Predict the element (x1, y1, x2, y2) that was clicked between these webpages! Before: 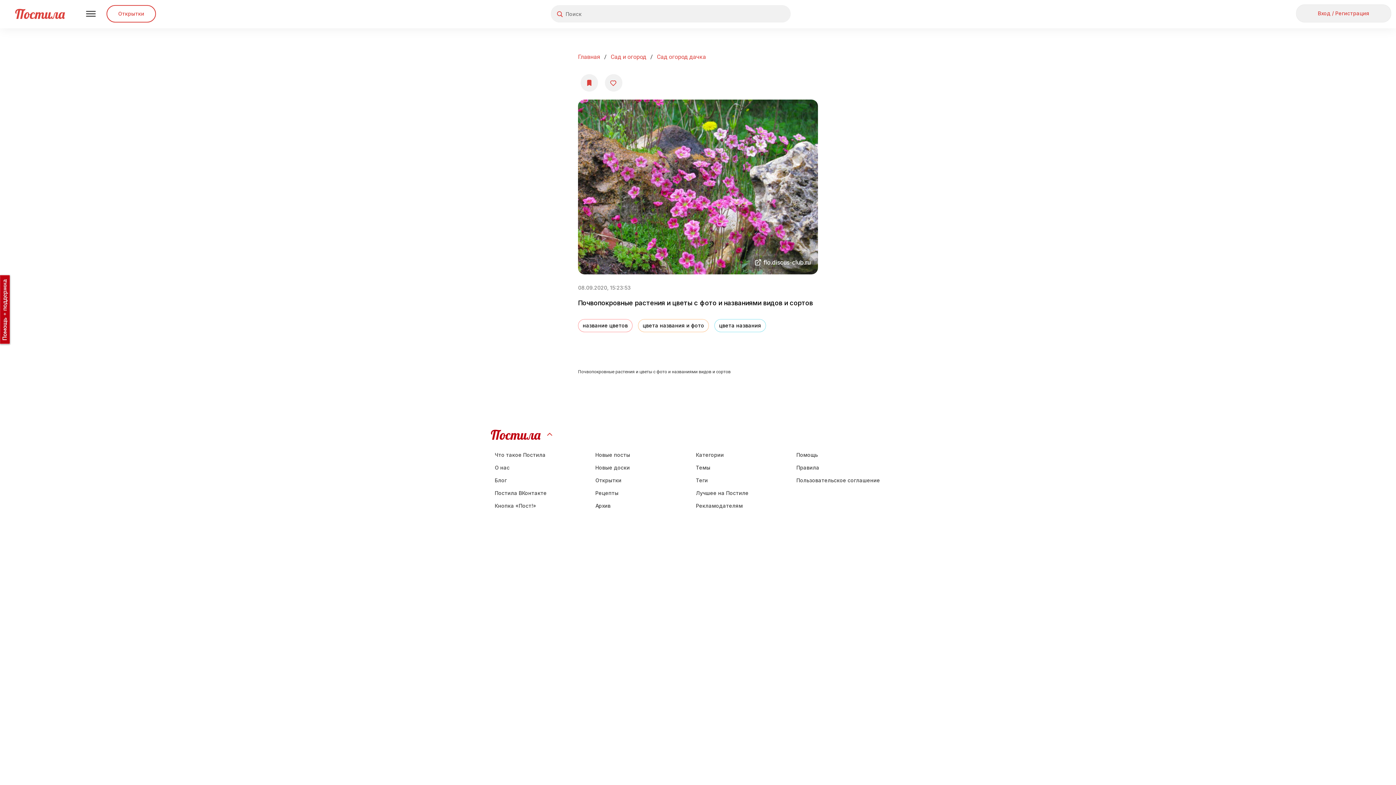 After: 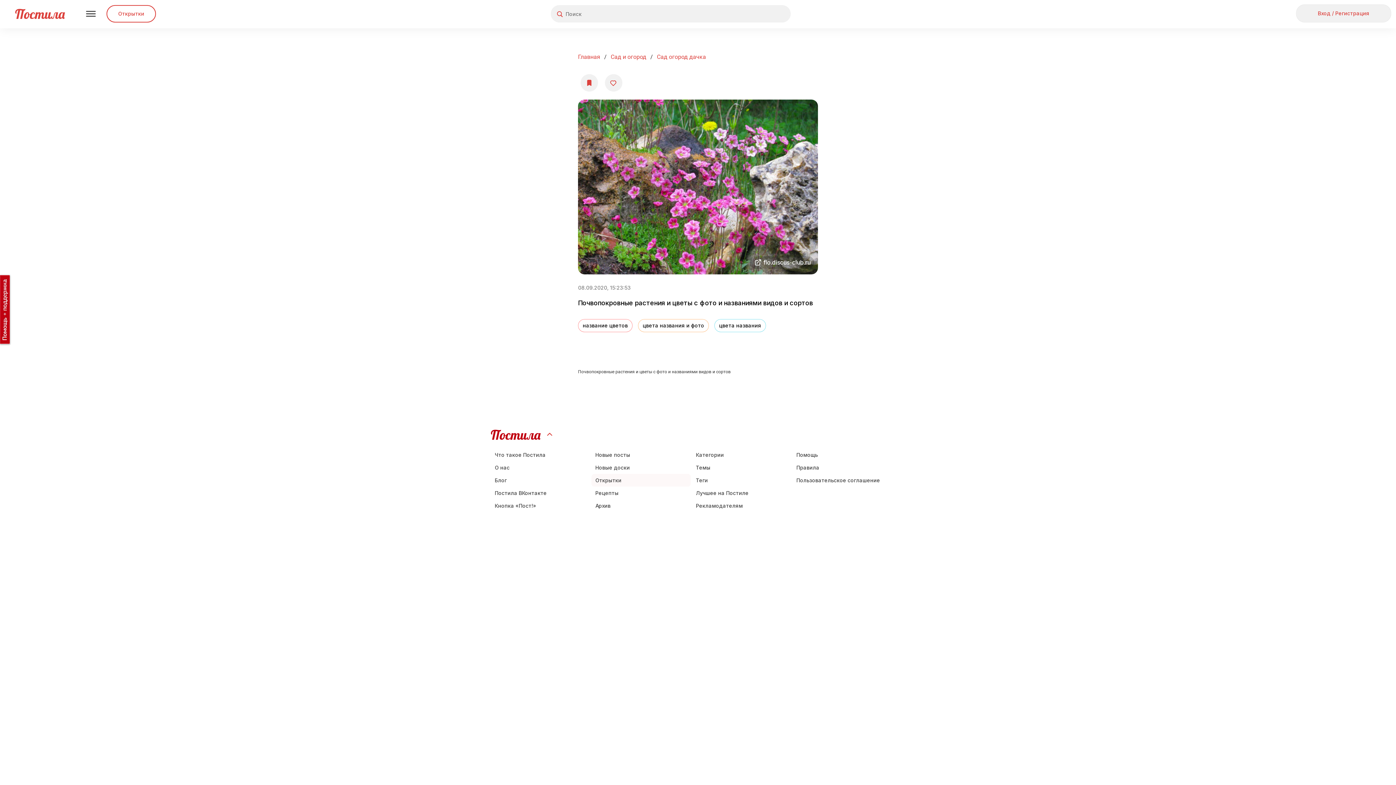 Action: label: Открытки bbox: (591, 474, 690, 486)